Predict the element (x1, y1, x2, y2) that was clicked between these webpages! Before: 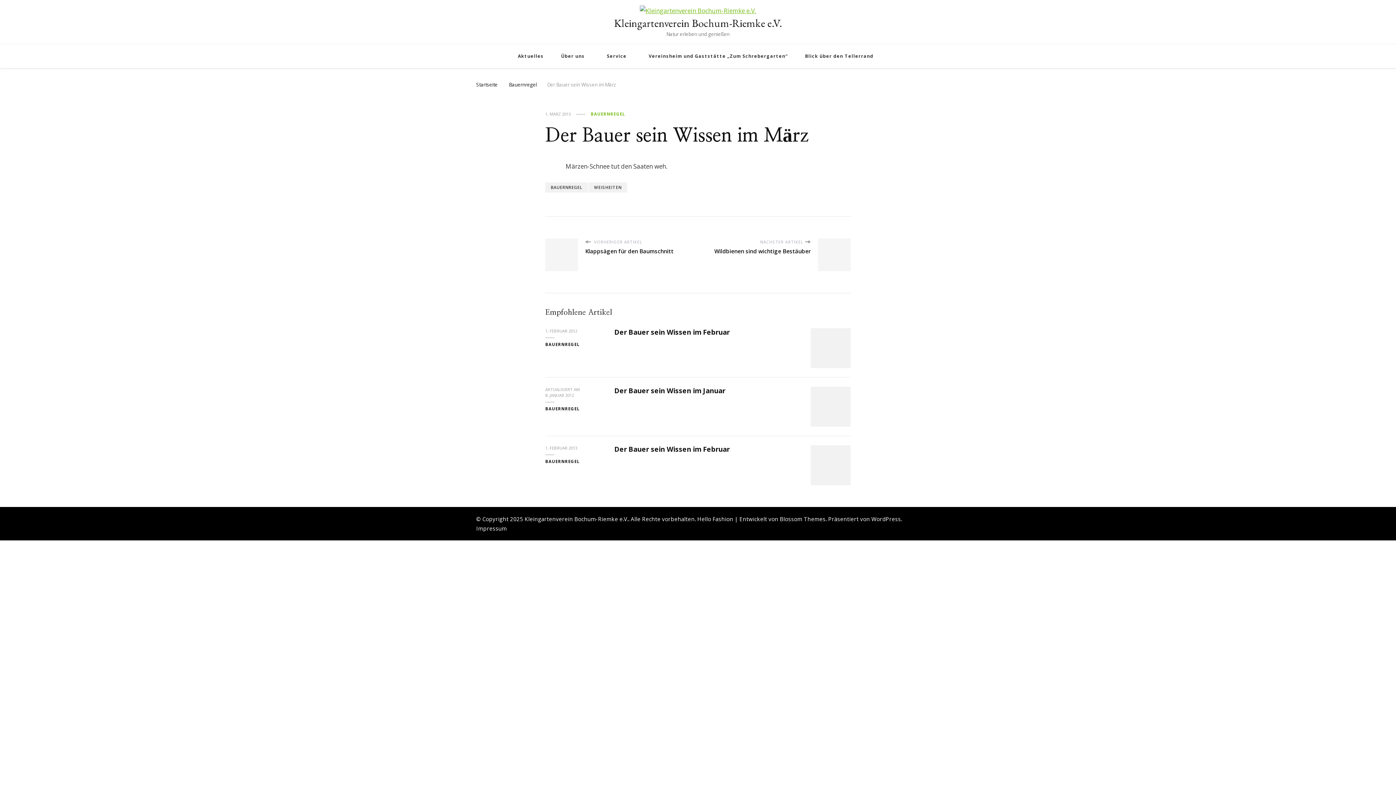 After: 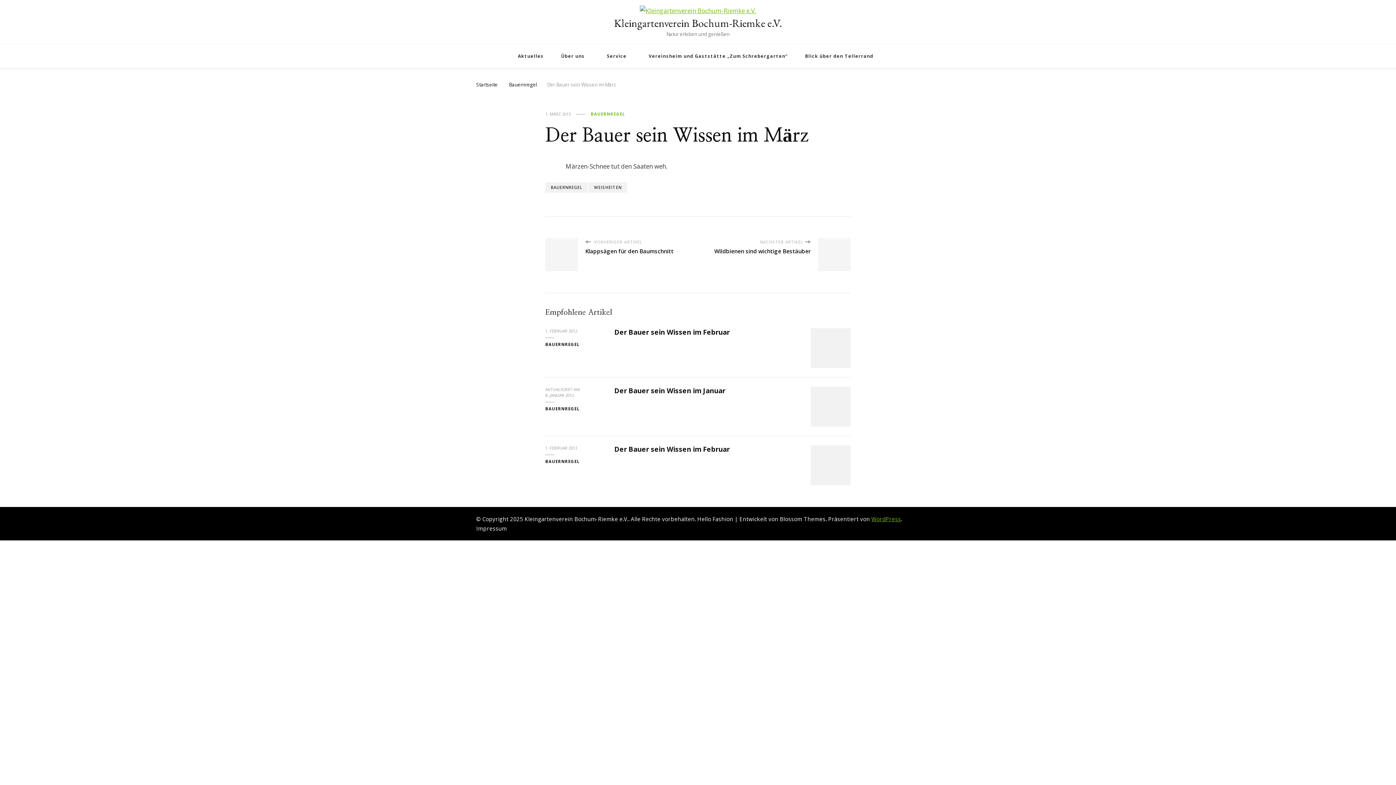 Action: label: WordPress bbox: (871, 515, 901, 522)